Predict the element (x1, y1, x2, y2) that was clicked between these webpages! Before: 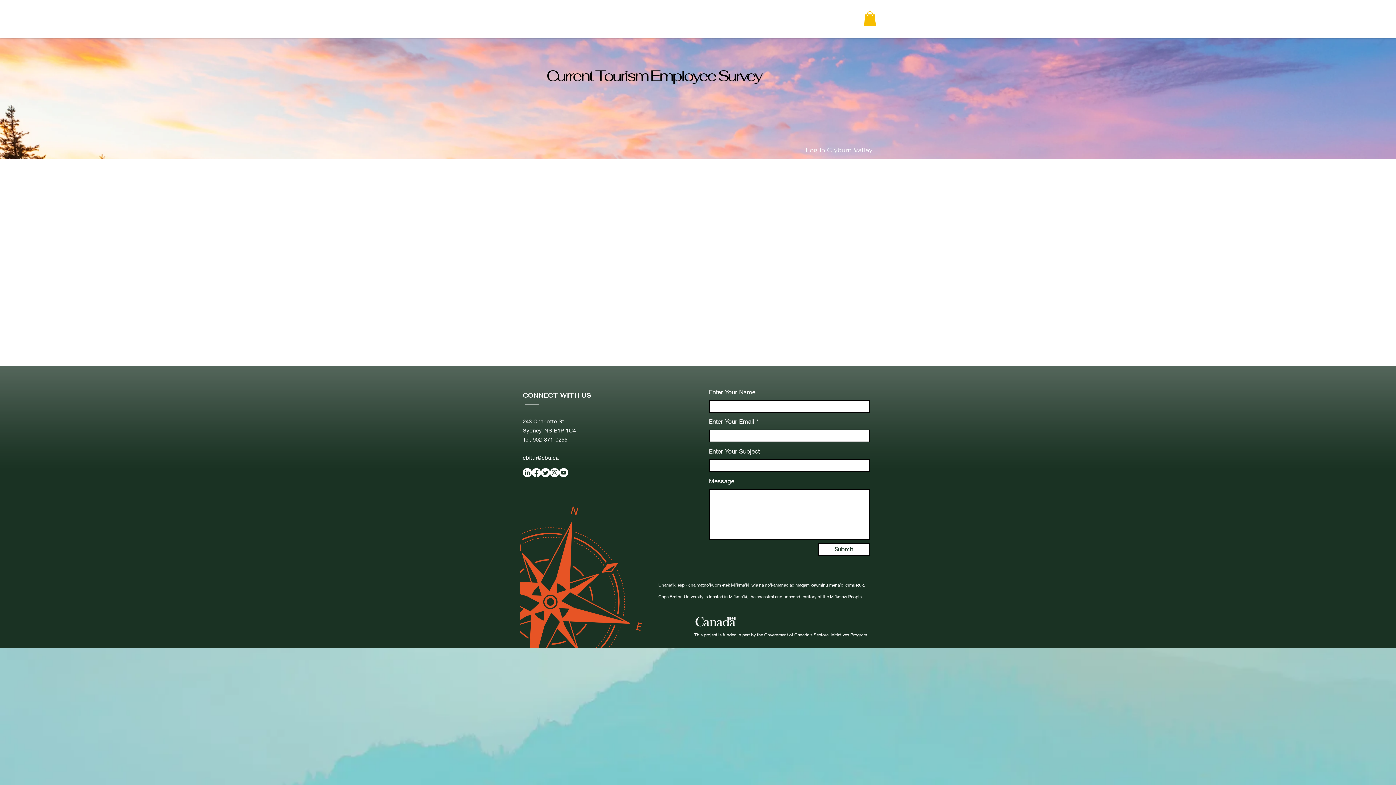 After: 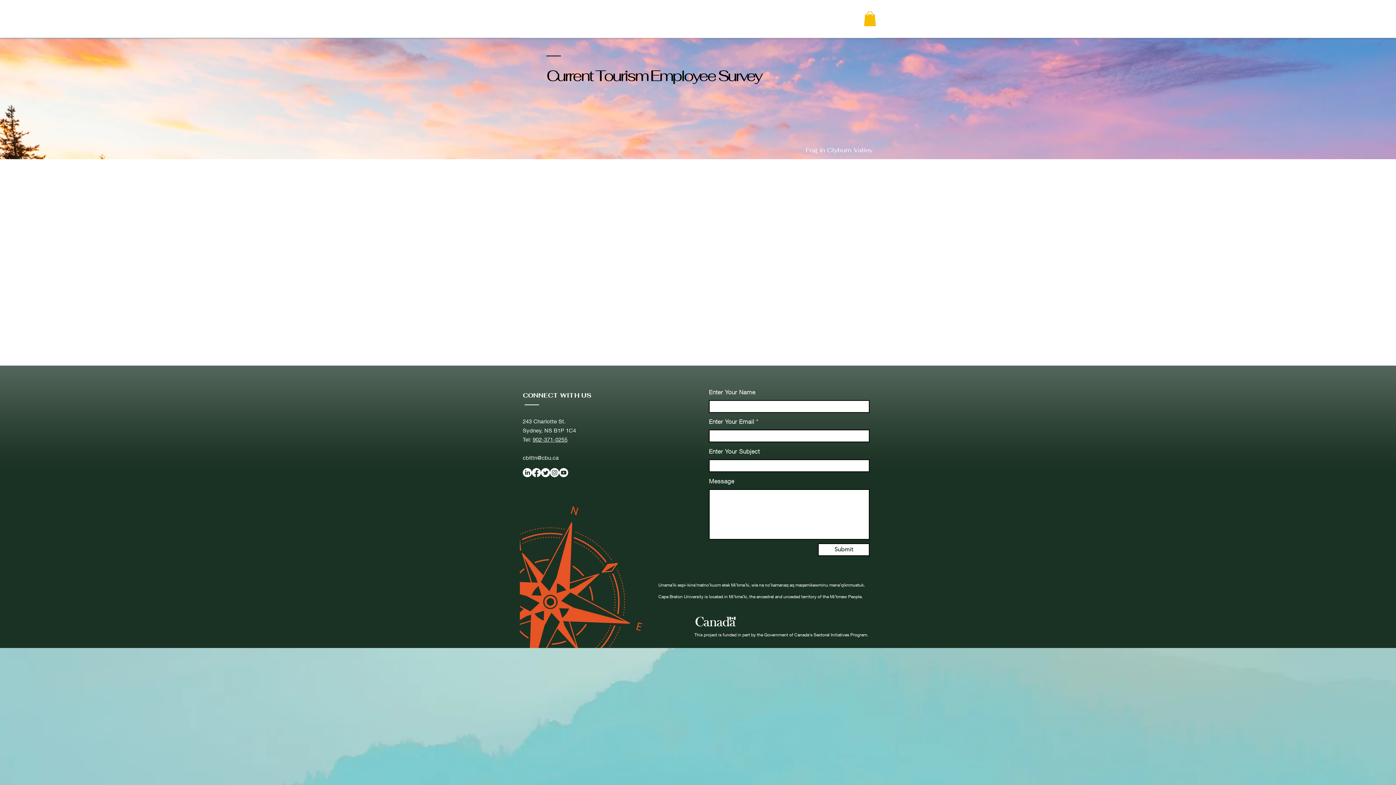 Action: label: Facebook bbox: (532, 468, 541, 477)